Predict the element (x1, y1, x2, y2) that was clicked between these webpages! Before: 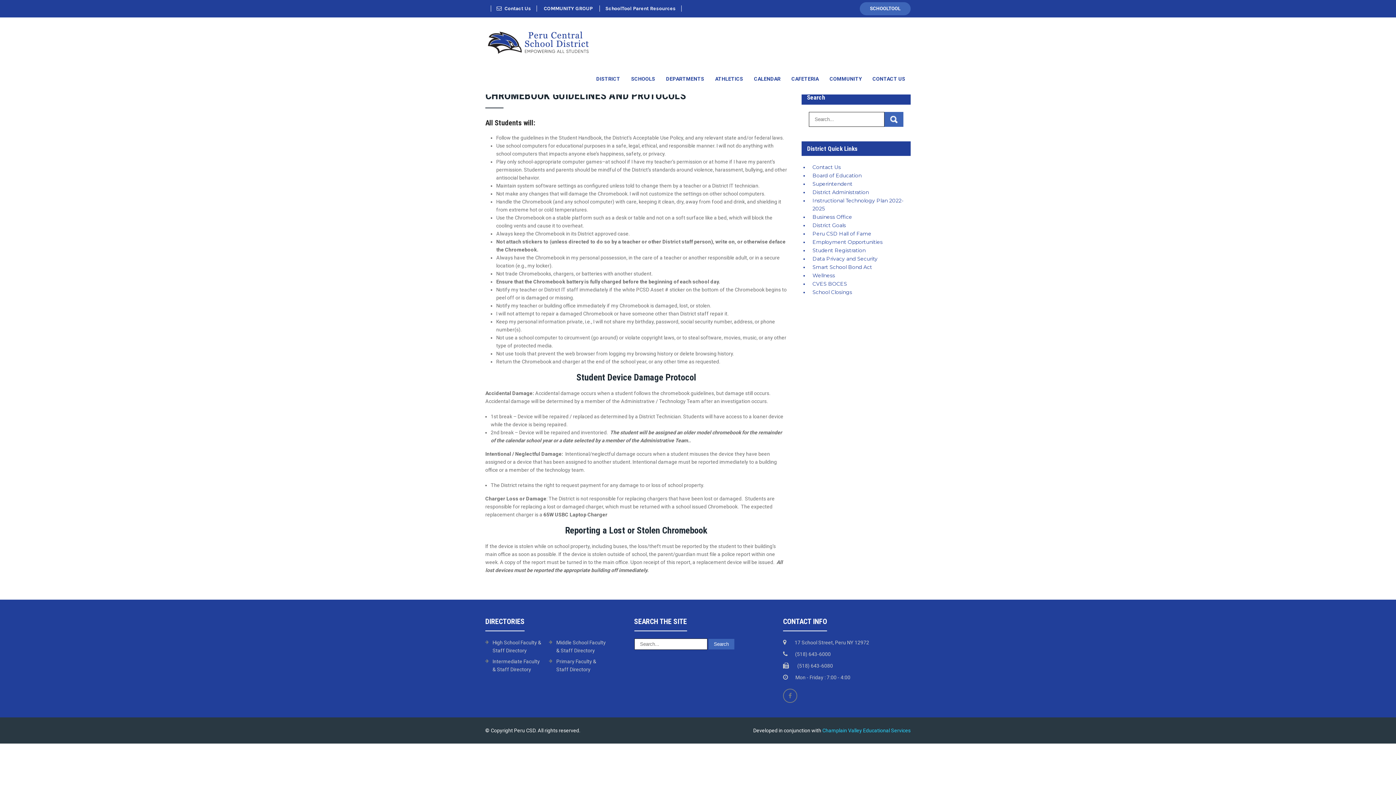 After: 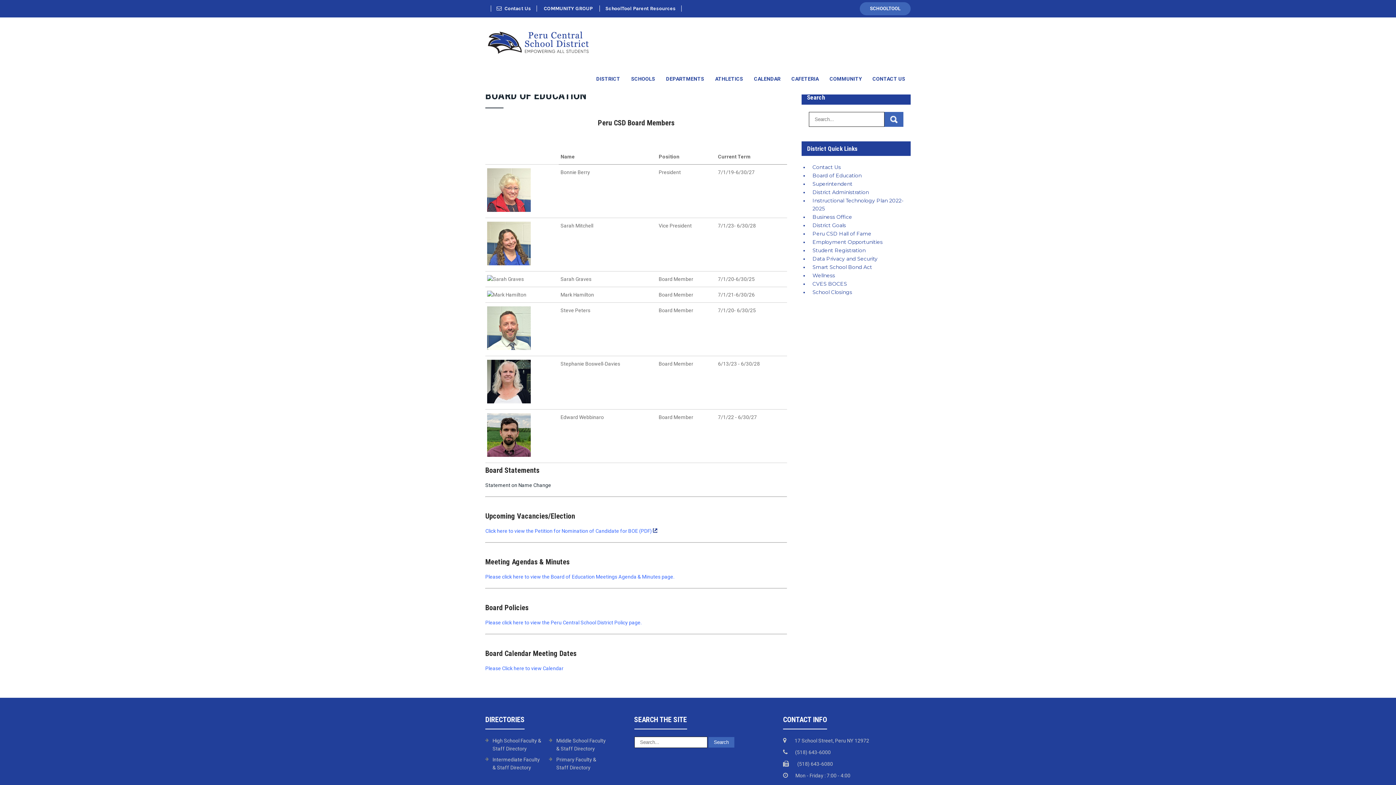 Action: bbox: (812, 172, 861, 178) label: Board of Education